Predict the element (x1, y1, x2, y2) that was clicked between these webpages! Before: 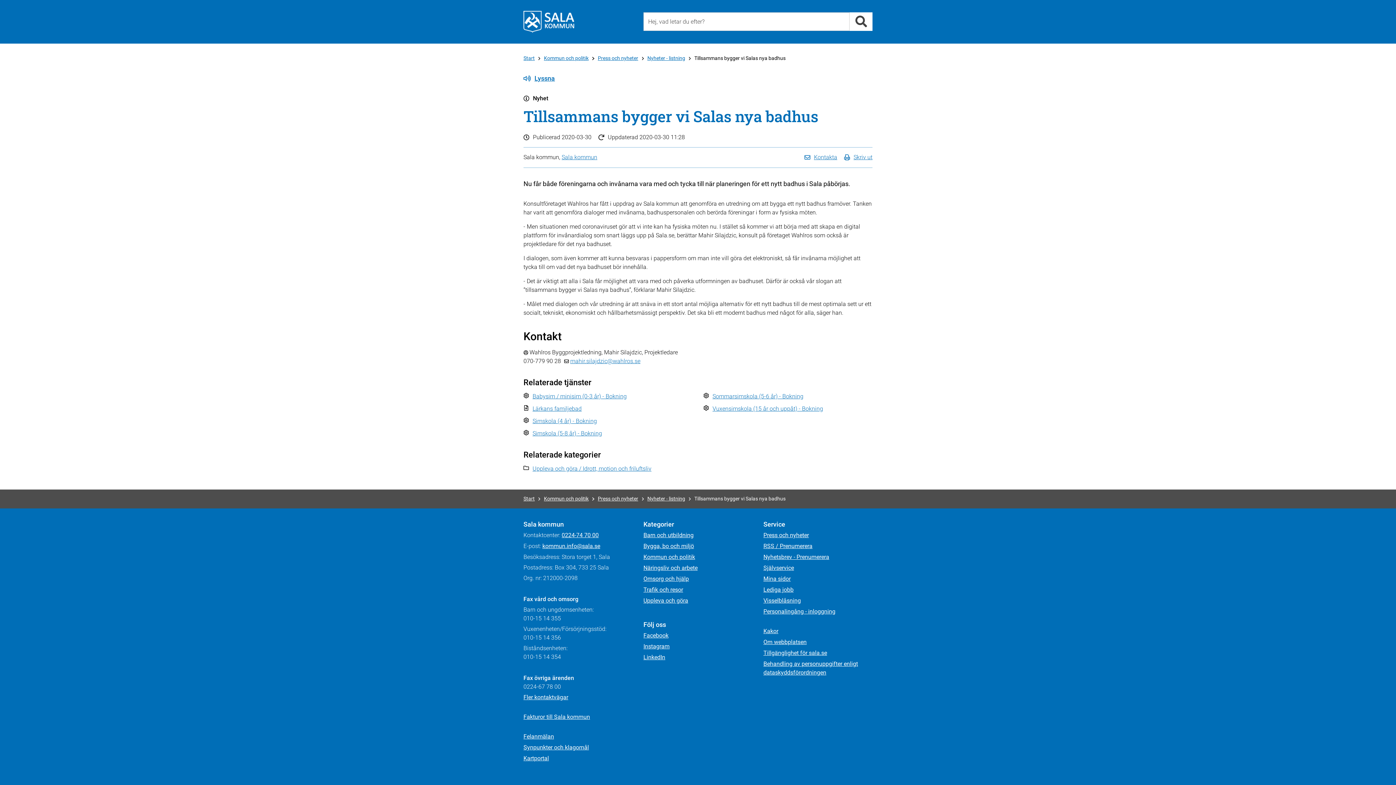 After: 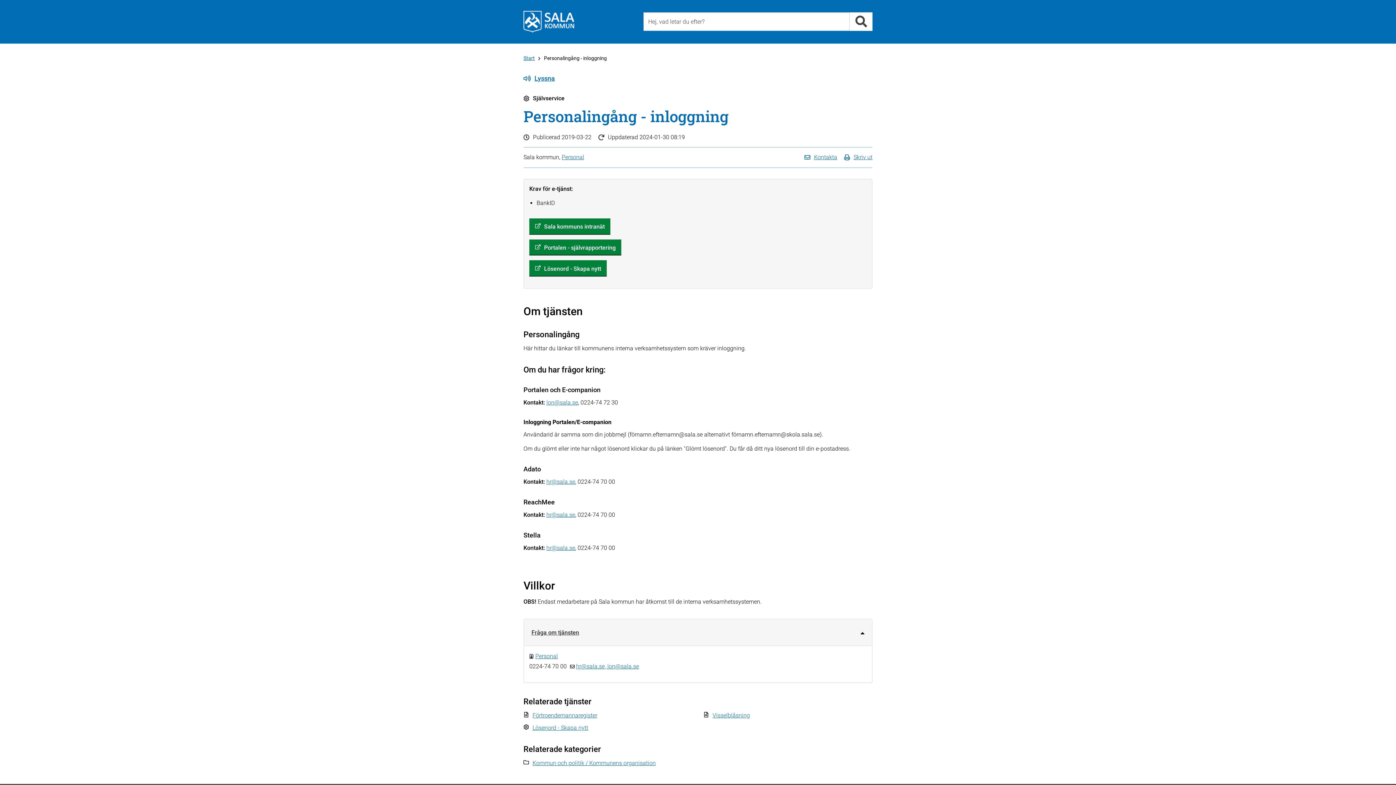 Action: label: Personalingång - inloggning bbox: (763, 607, 835, 616)